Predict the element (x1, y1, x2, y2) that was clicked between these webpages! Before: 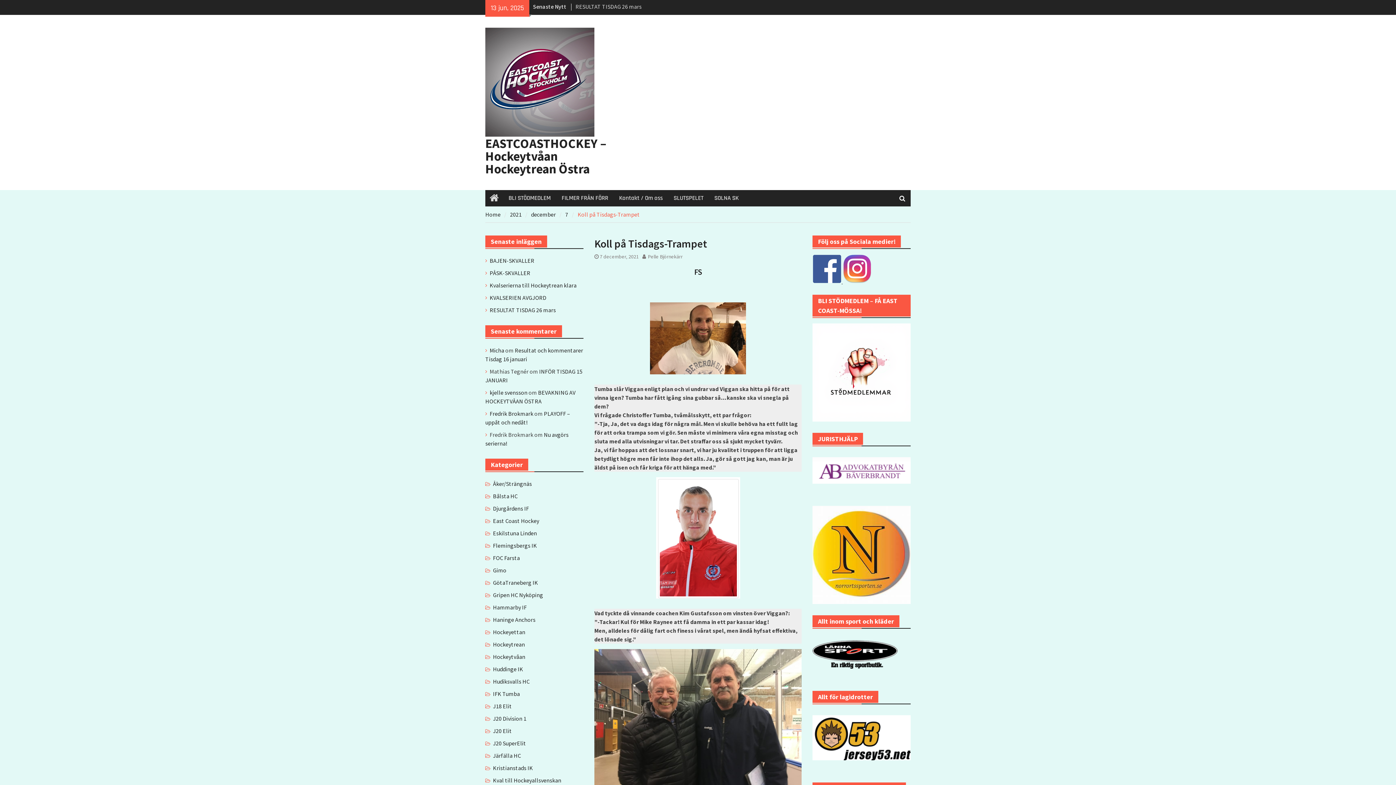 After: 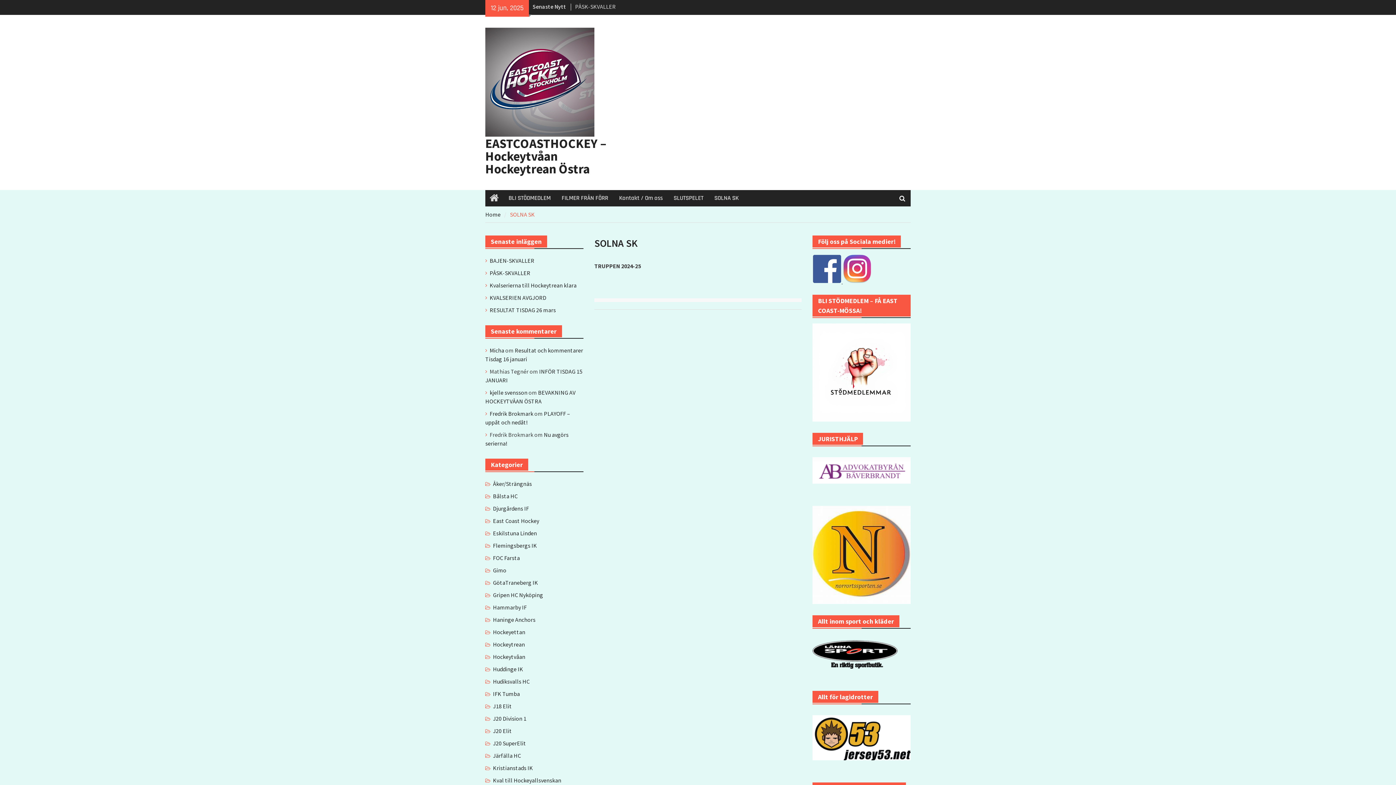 Action: label: SOLNA SK bbox: (709, 190, 744, 206)